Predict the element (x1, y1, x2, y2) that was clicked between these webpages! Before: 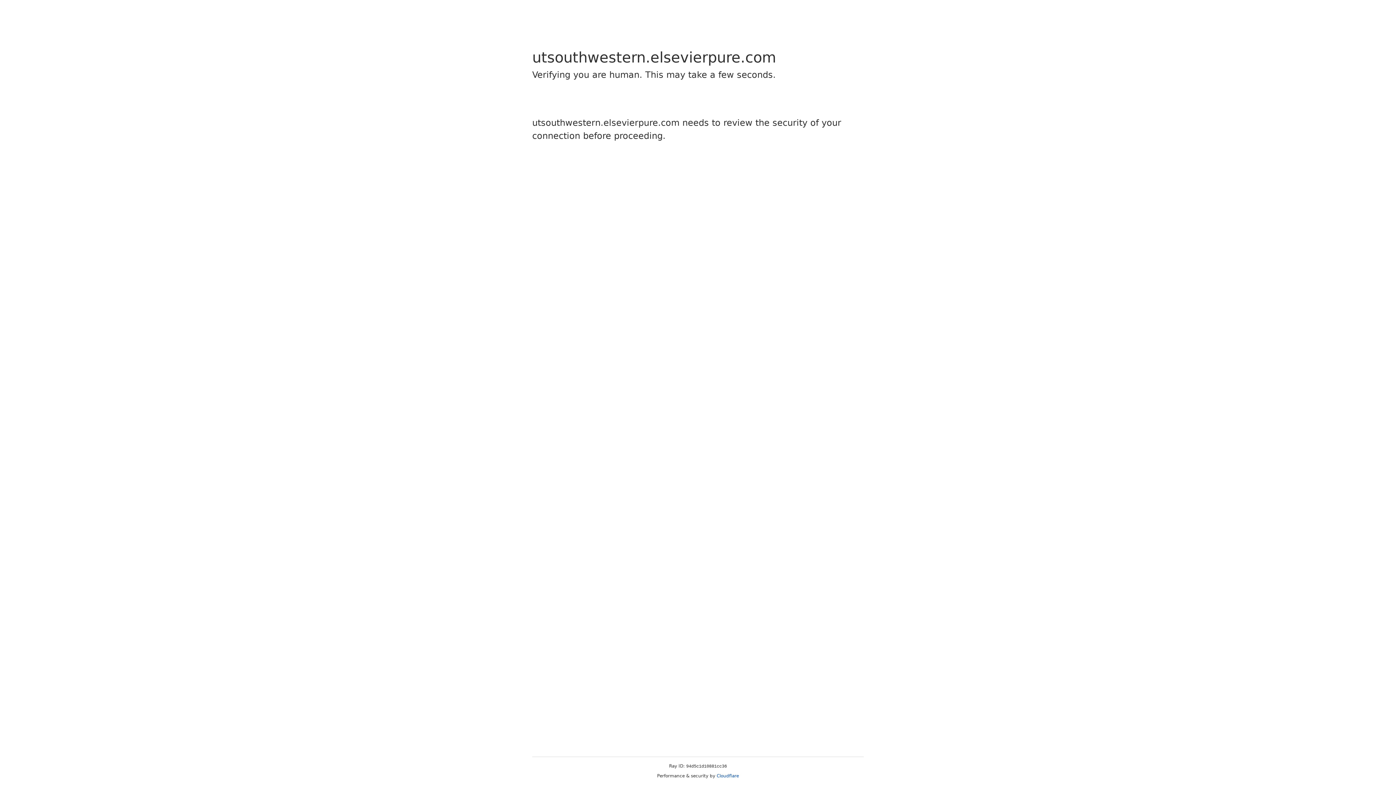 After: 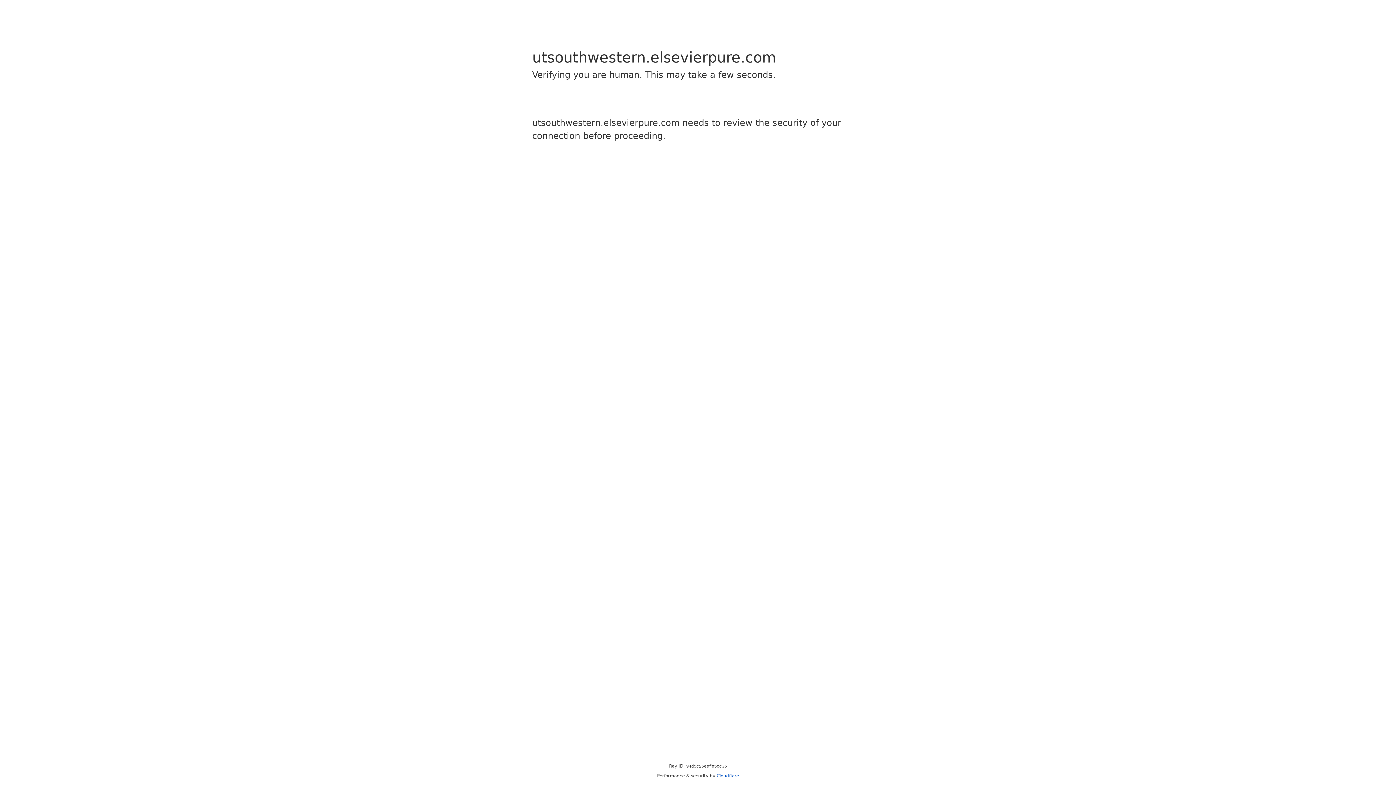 Action: label: Cloudflare bbox: (716, 773, 739, 778)